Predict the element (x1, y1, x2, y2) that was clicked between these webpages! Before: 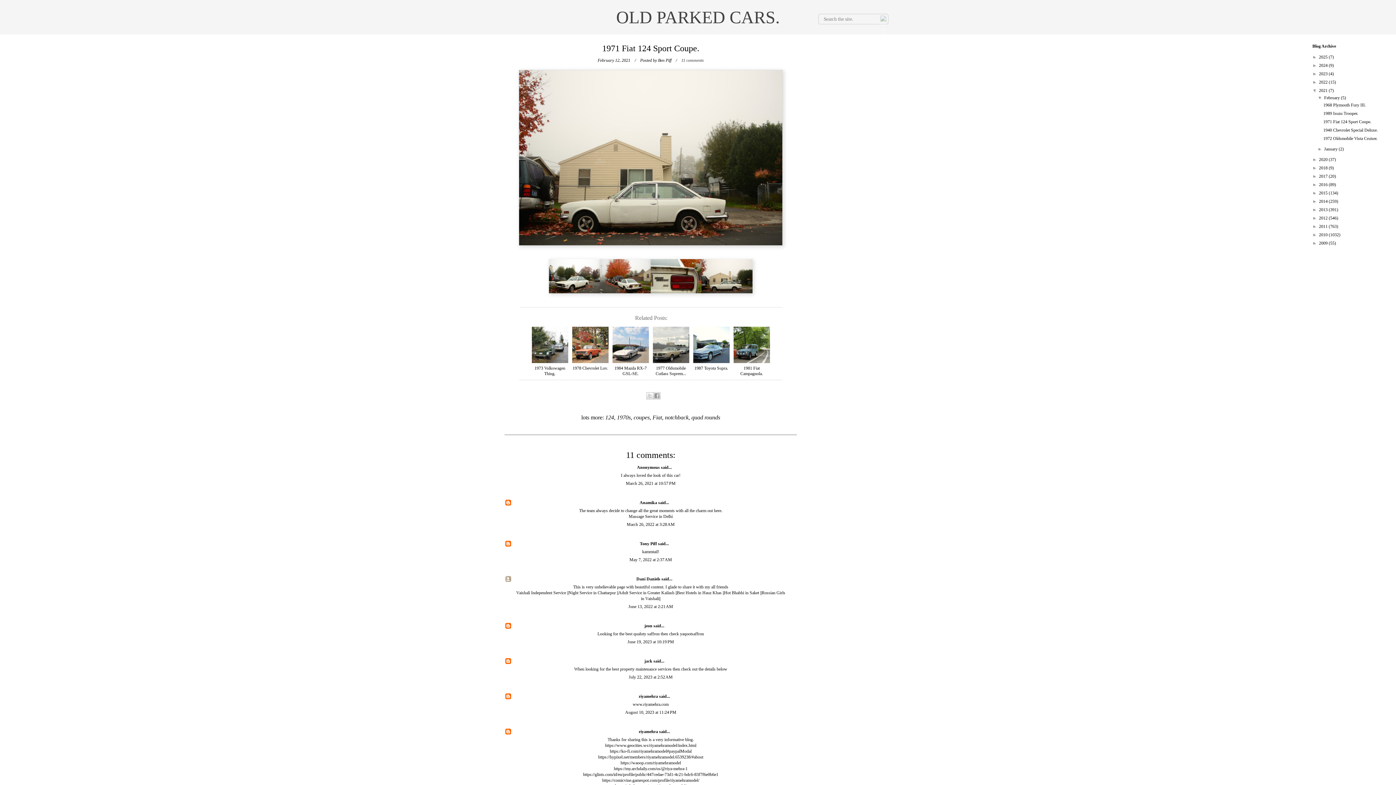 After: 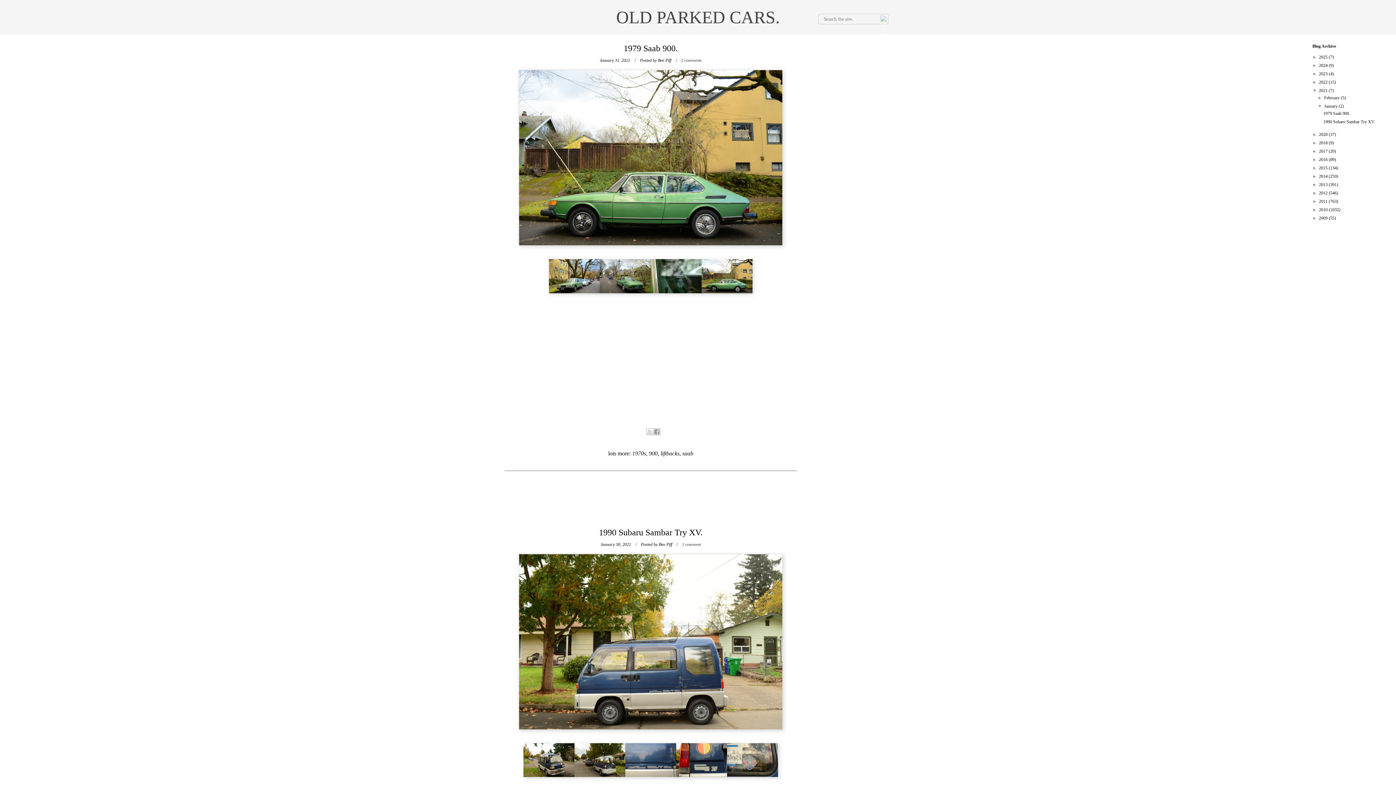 Action: label: January  bbox: (1324, 146, 1339, 151)